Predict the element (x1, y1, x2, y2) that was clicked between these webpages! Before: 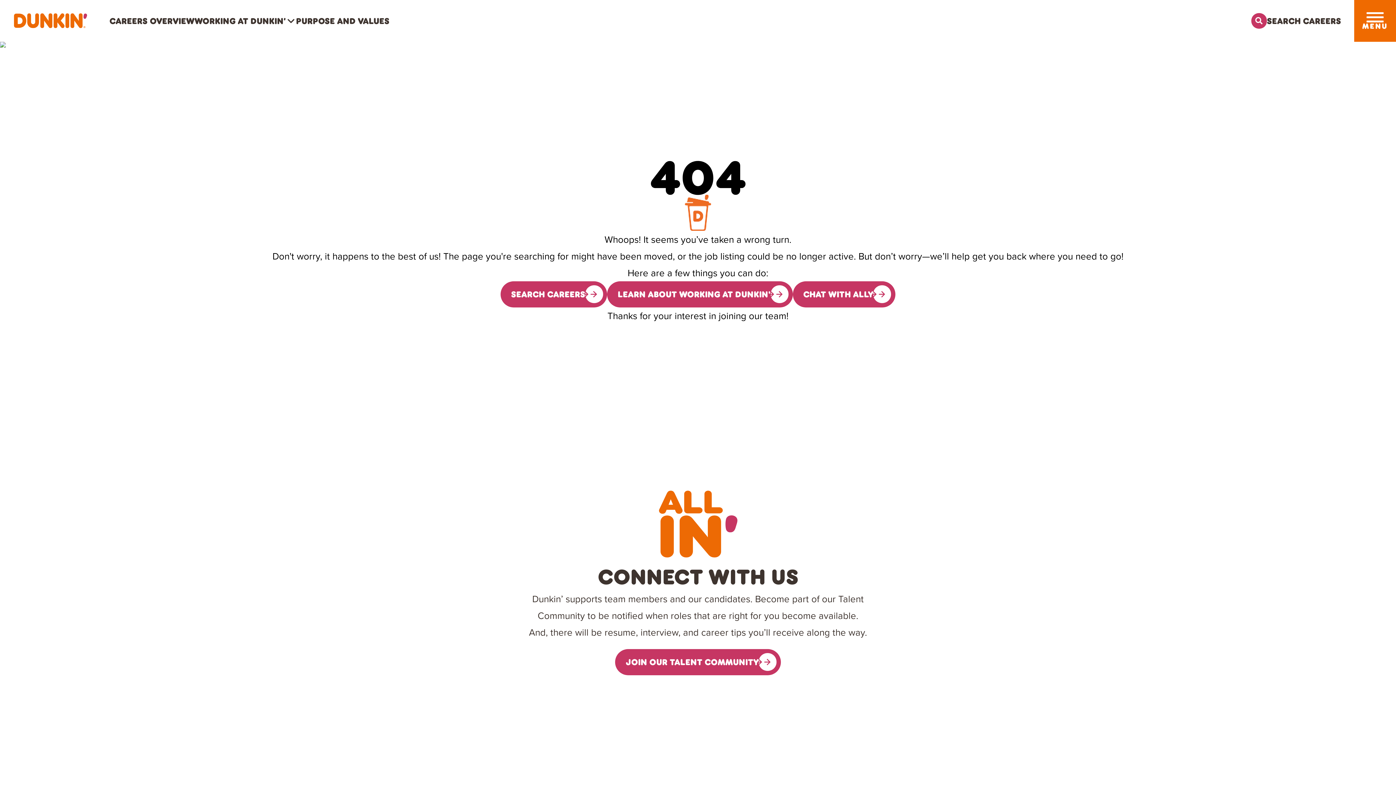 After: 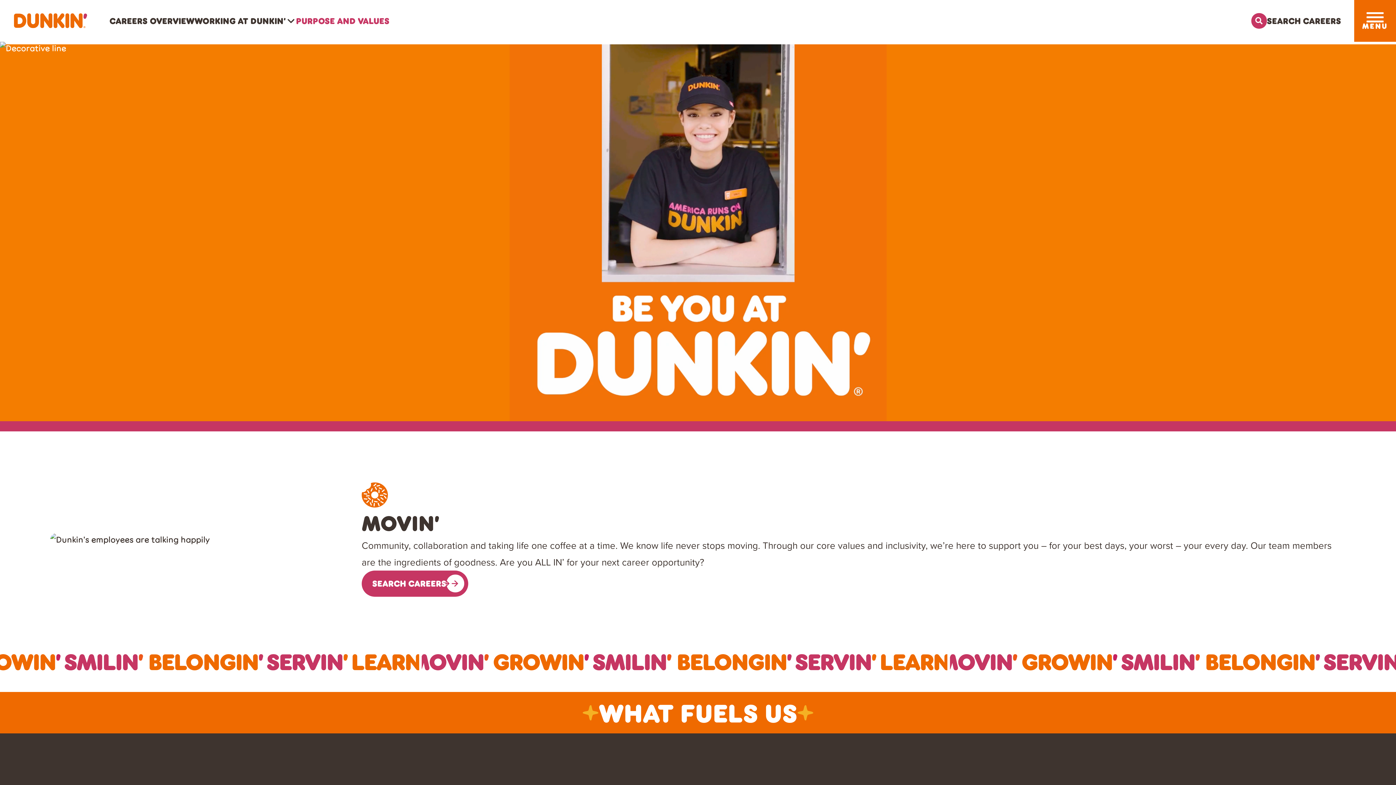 Action: bbox: (296, 15, 389, 25) label: Purpose and Values